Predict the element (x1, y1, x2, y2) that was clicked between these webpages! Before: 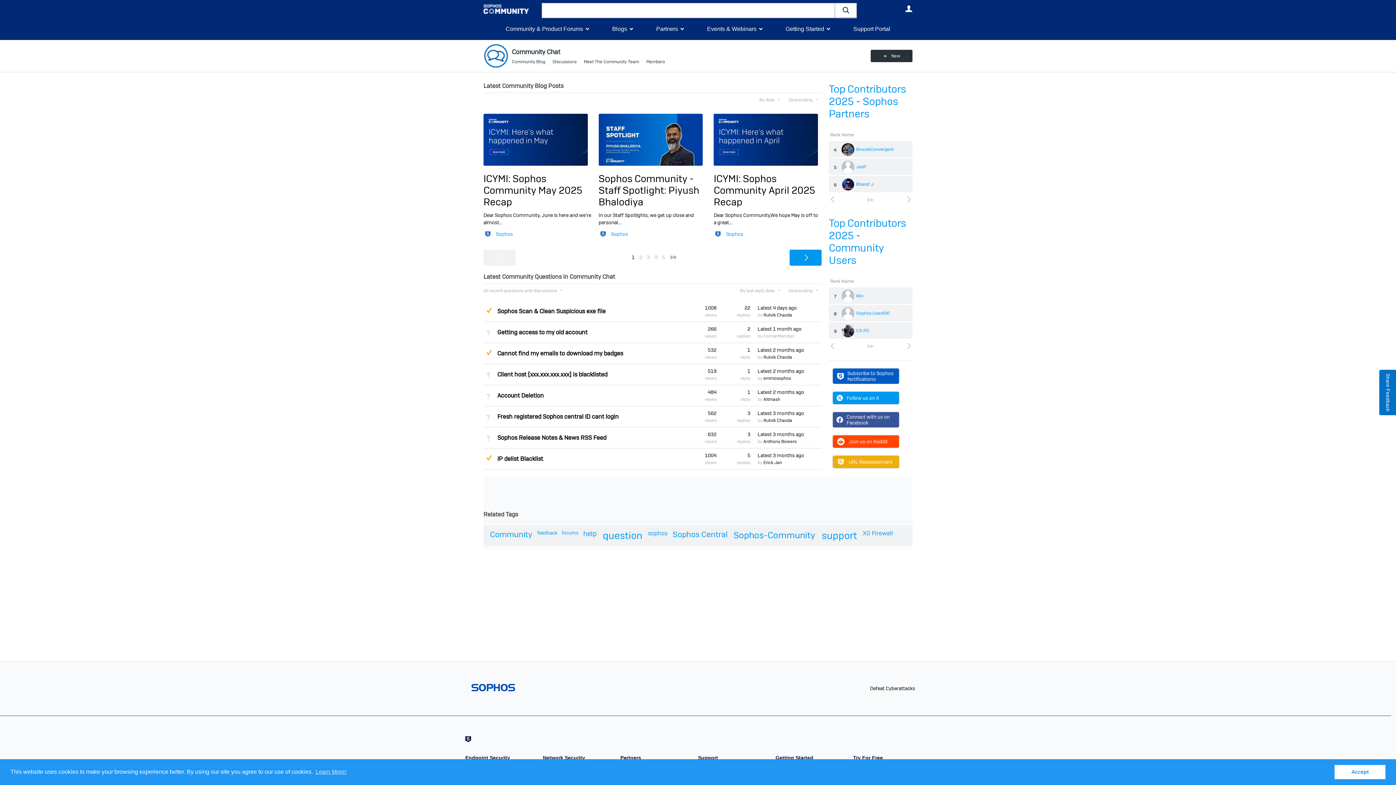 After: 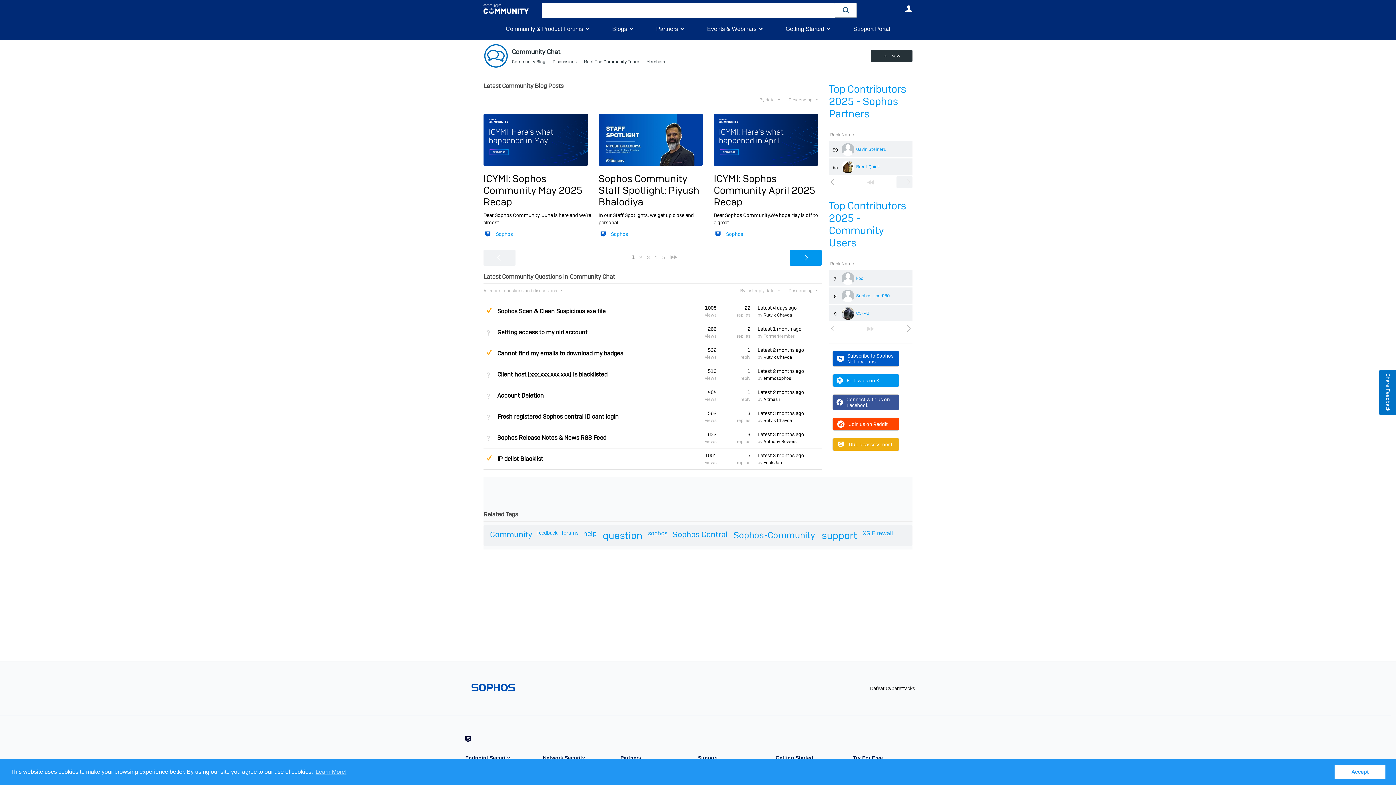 Action: bbox: (867, 196, 874, 203) label: »